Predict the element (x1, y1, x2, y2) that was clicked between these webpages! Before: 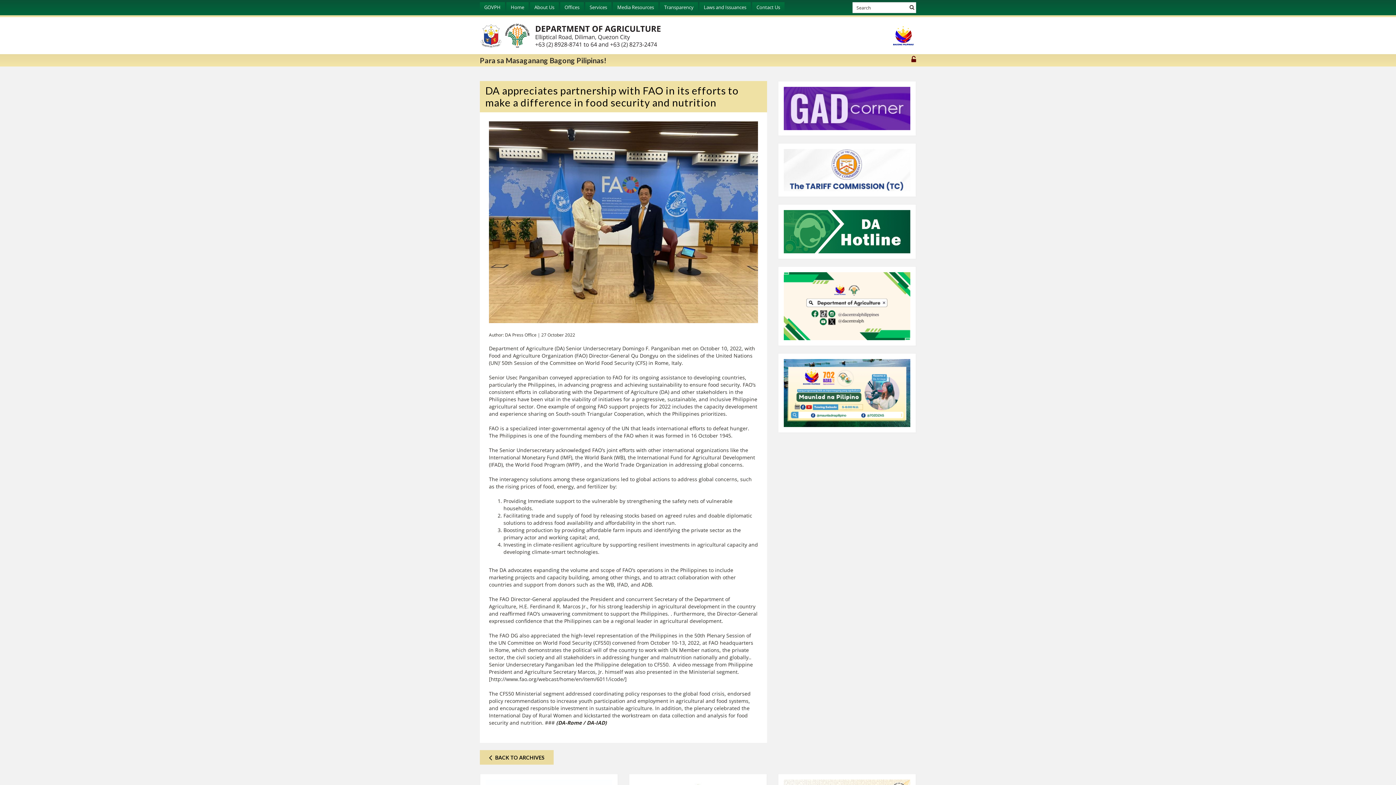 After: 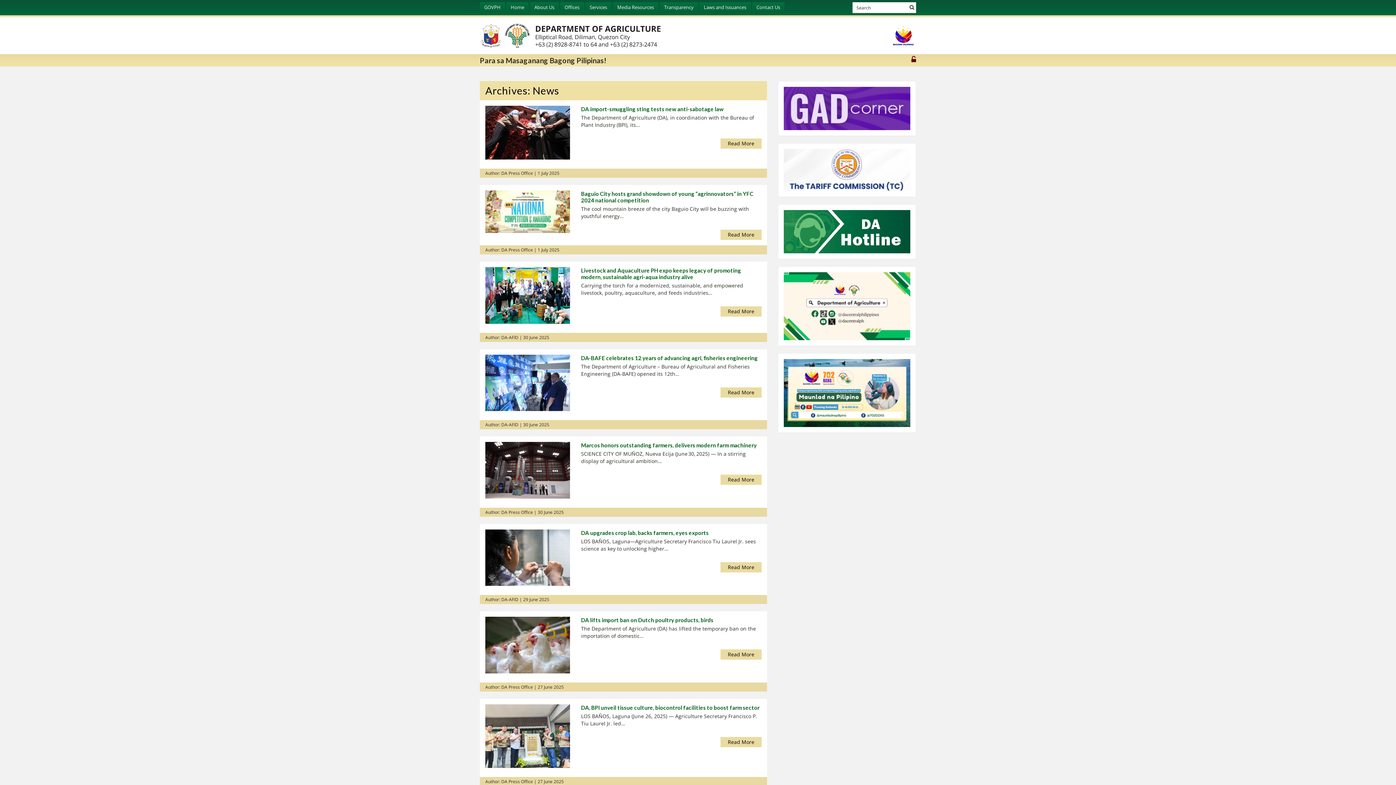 Action: label:  BACK TO ARCHIVES bbox: (480, 750, 553, 765)